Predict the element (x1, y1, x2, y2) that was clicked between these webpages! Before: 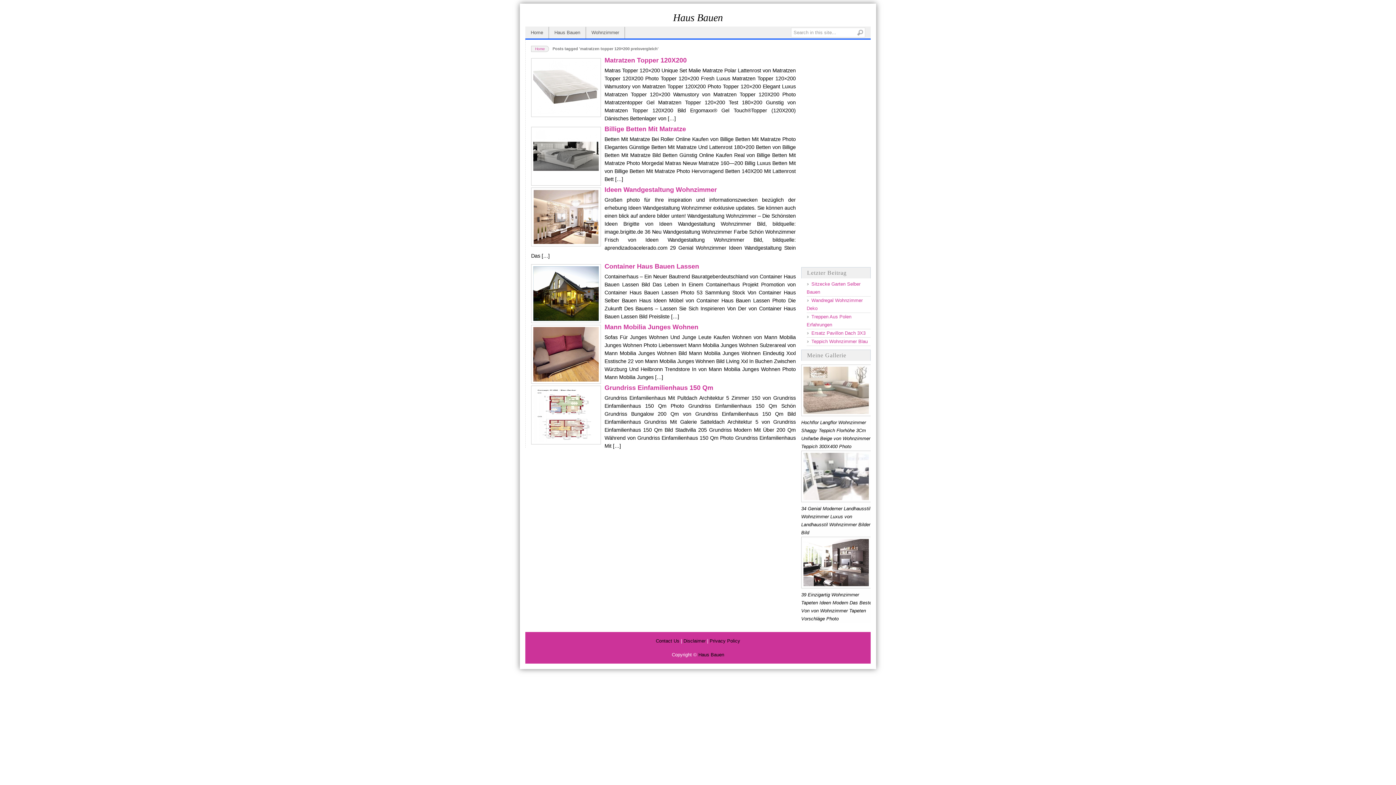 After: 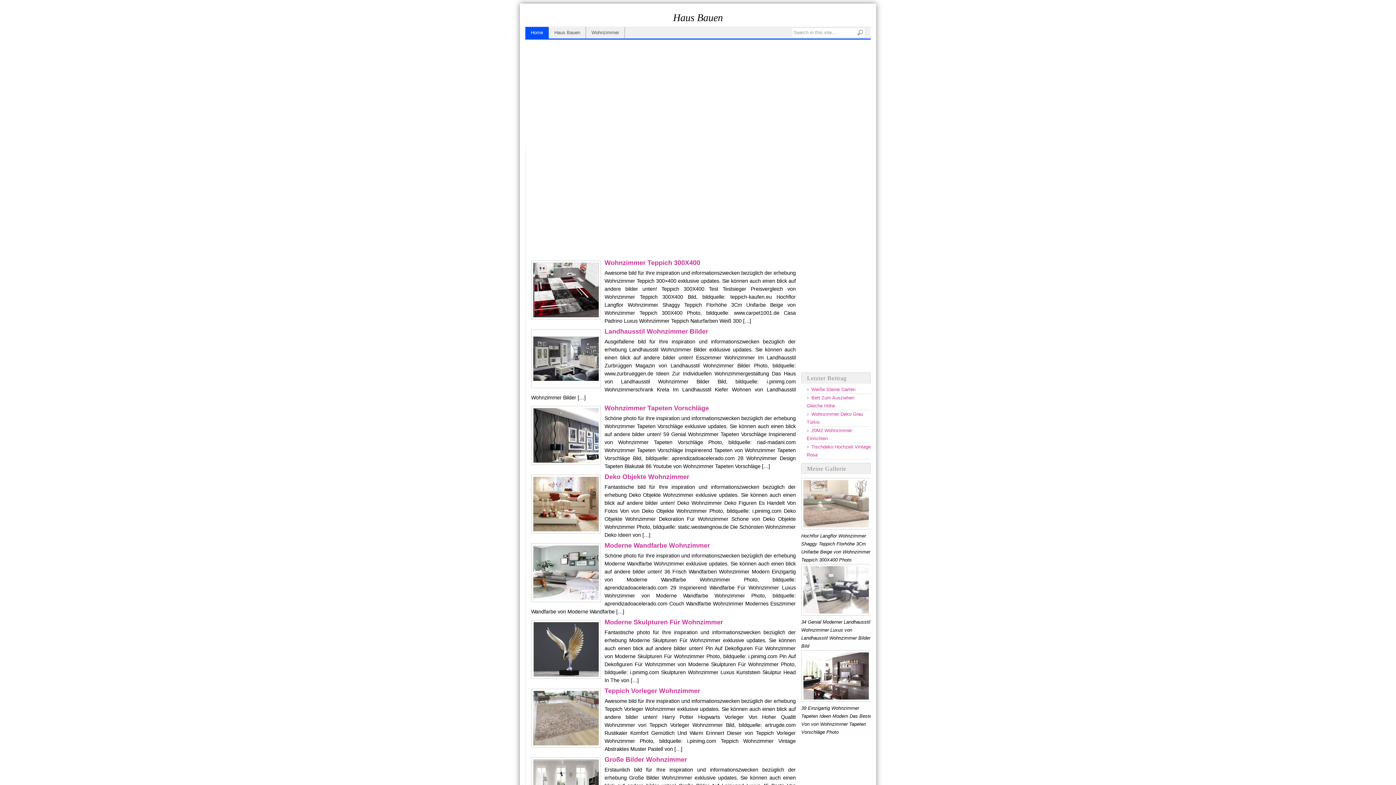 Action: label: Home bbox: (525, 26, 549, 38)